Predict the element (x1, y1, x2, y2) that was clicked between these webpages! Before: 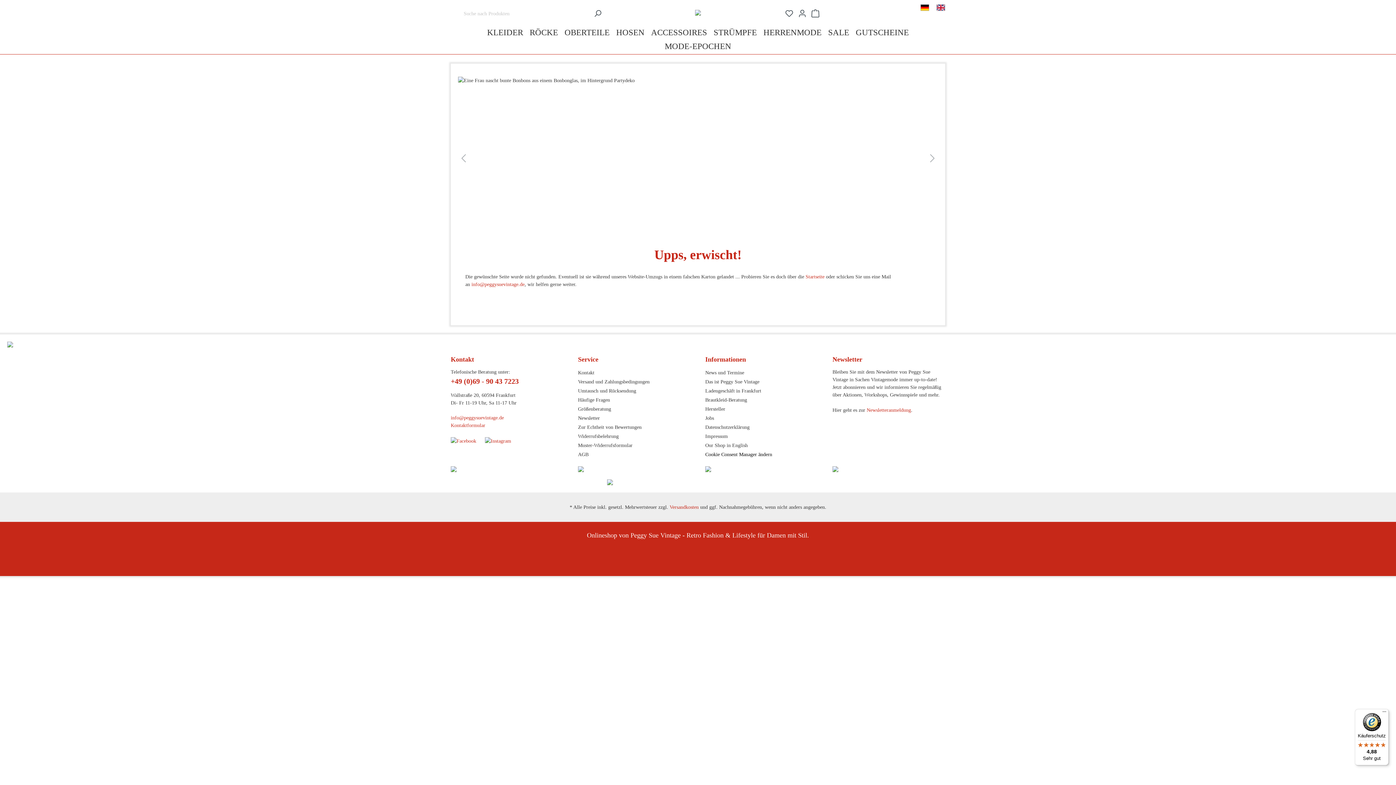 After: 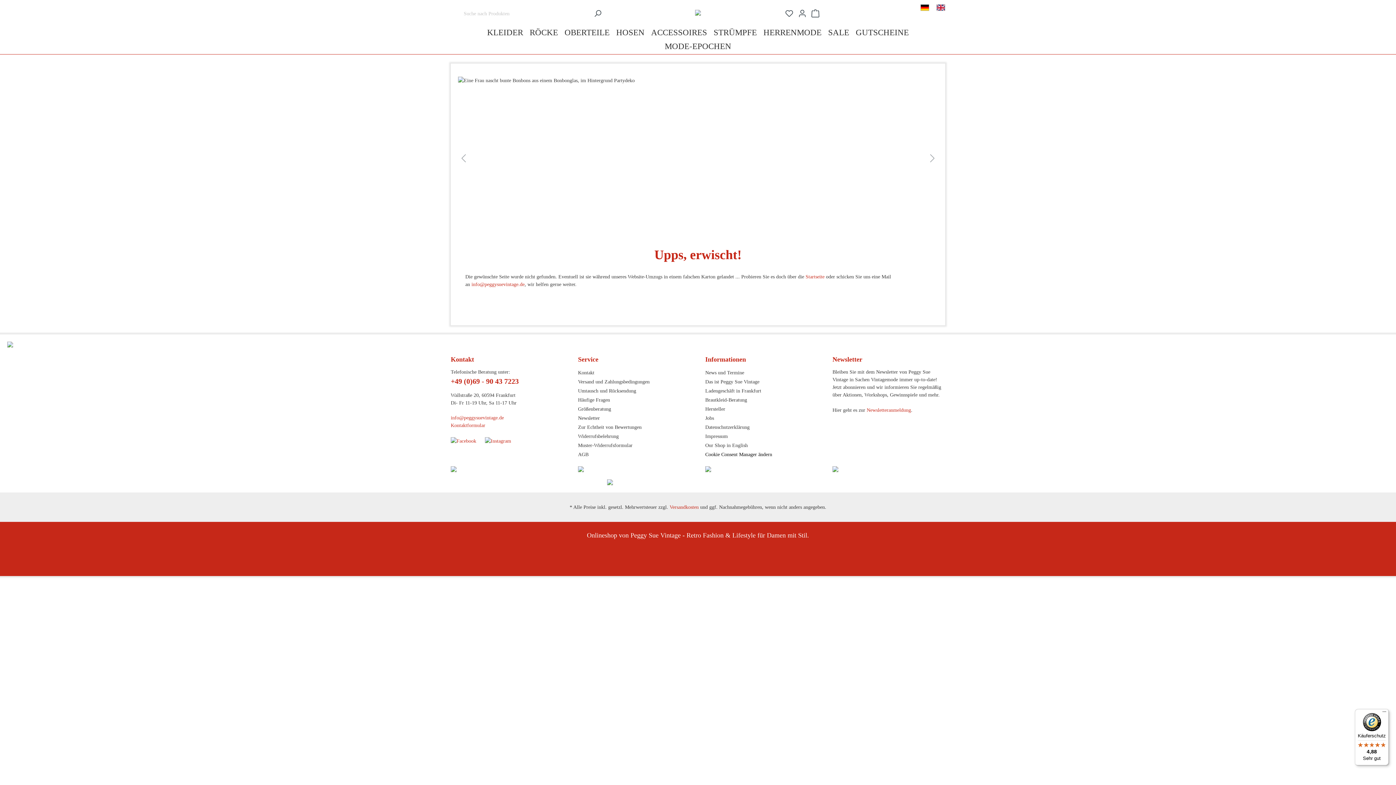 Action: label: Käuferschutz

4,88

Sehr gut bbox: (1355, 709, 1389, 765)